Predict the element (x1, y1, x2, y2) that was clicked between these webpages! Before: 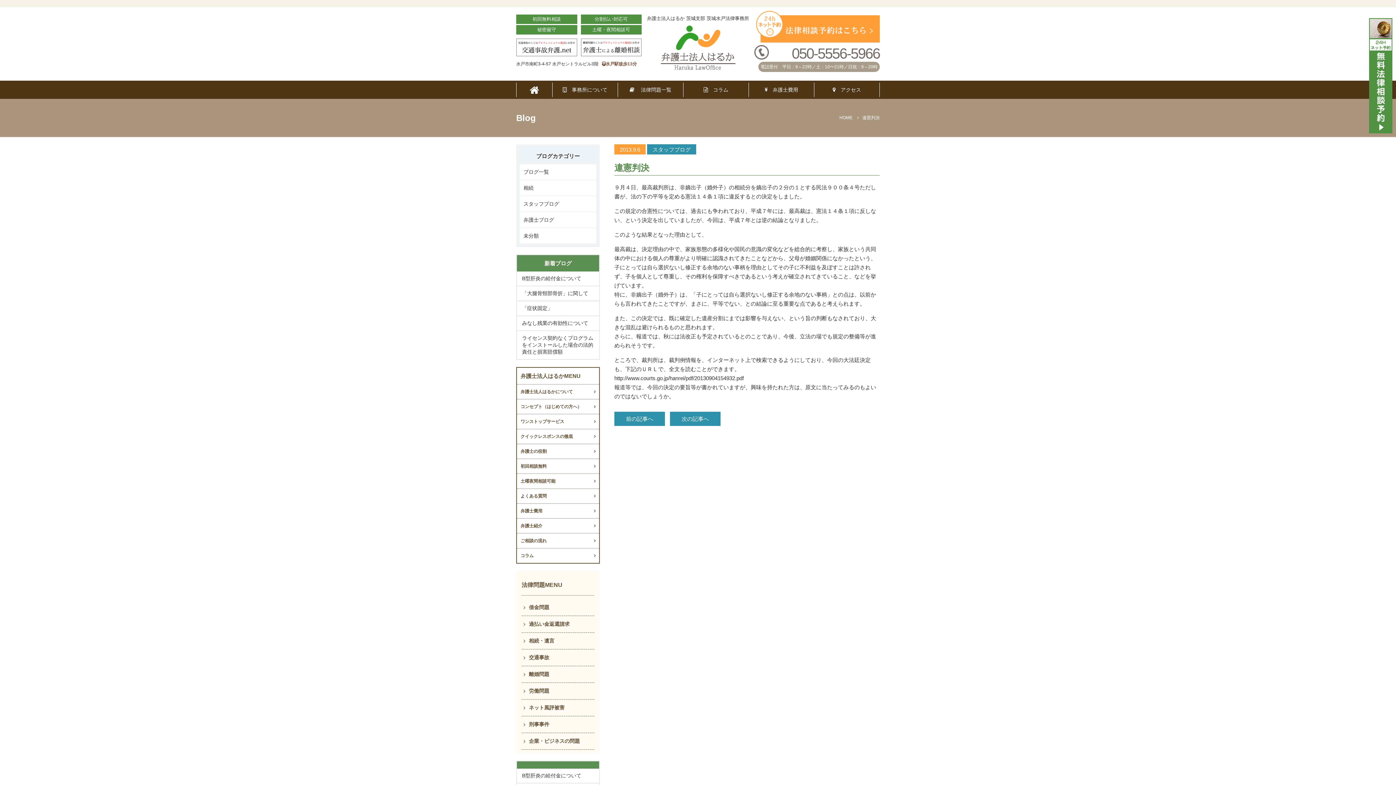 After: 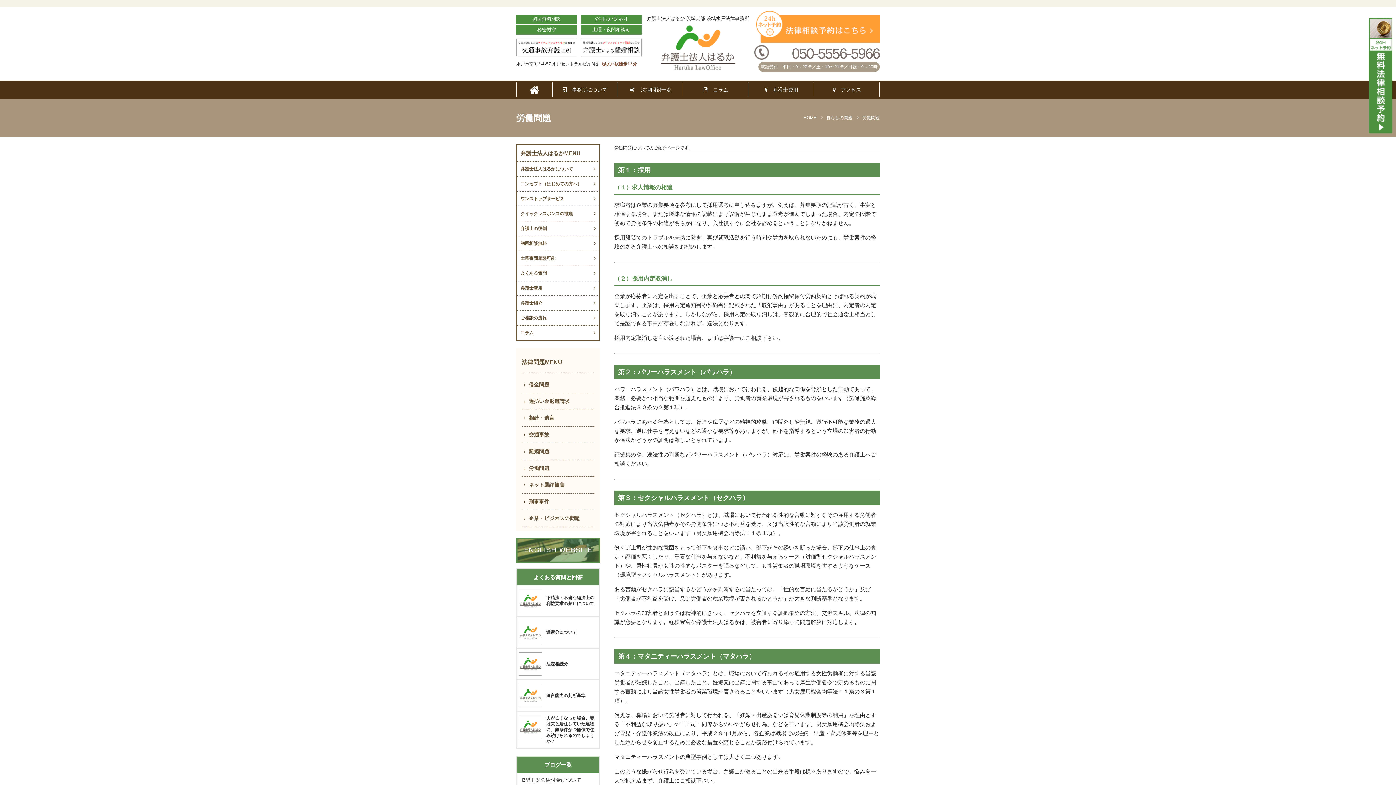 Action: bbox: (521, 683, 594, 700) label: 労働問題